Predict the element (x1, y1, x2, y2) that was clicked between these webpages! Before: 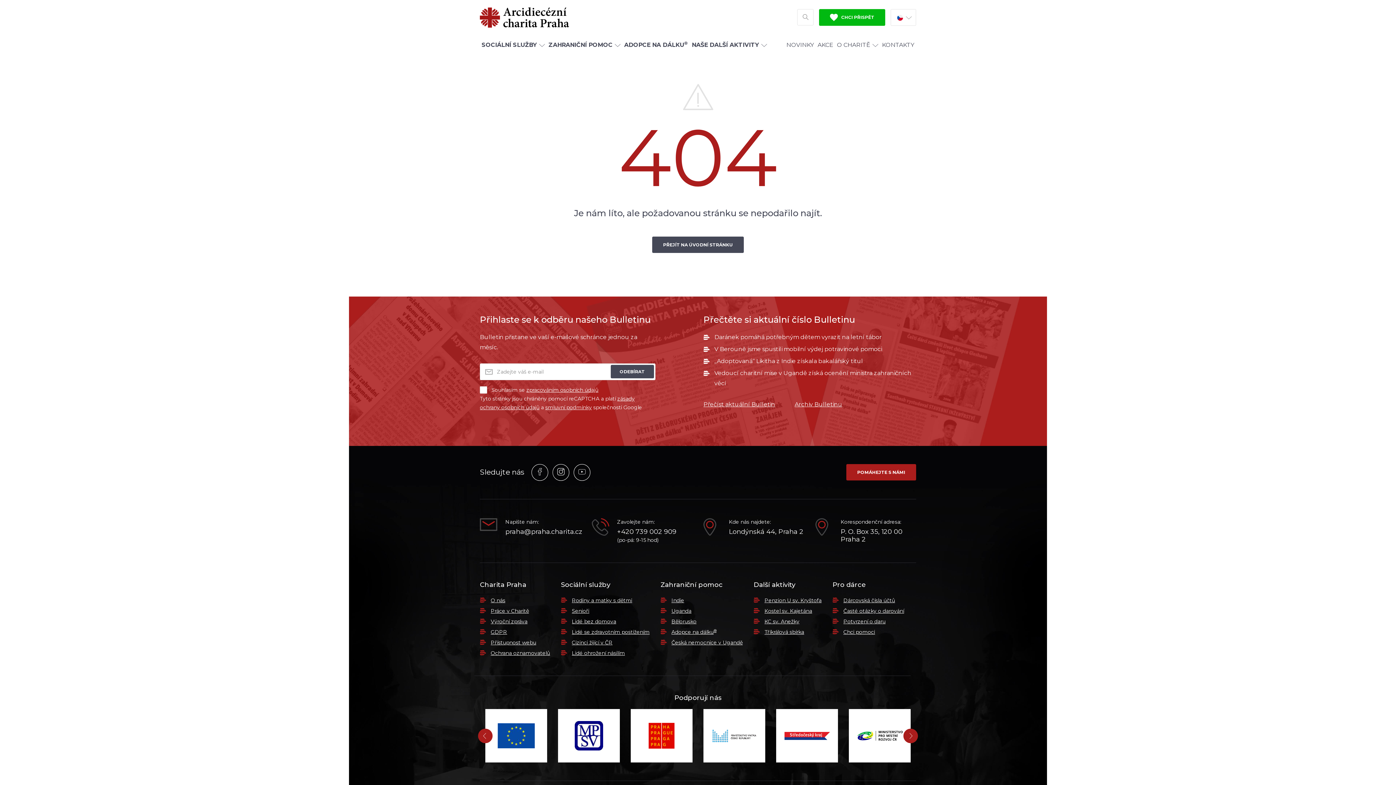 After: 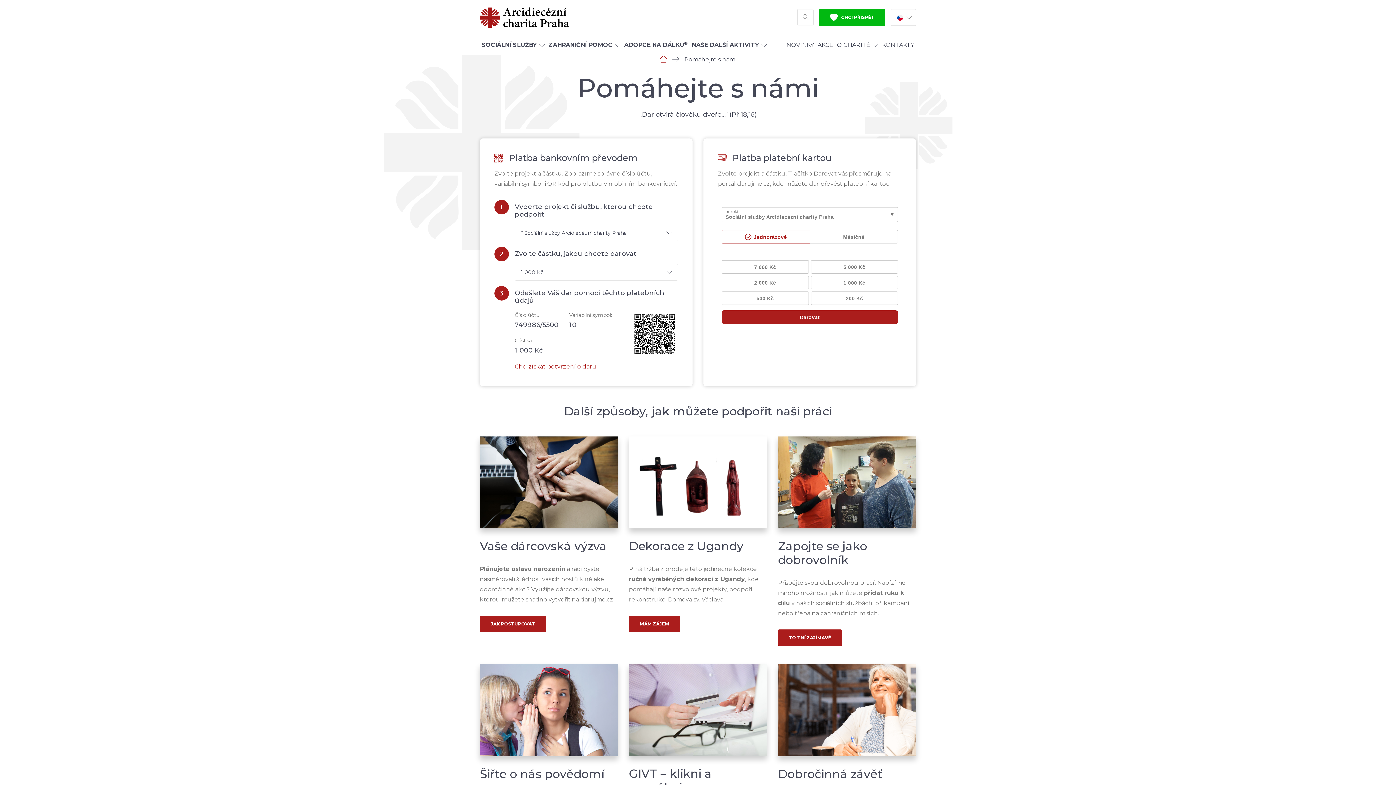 Action: label: Chci pomoci bbox: (843, 629, 875, 635)